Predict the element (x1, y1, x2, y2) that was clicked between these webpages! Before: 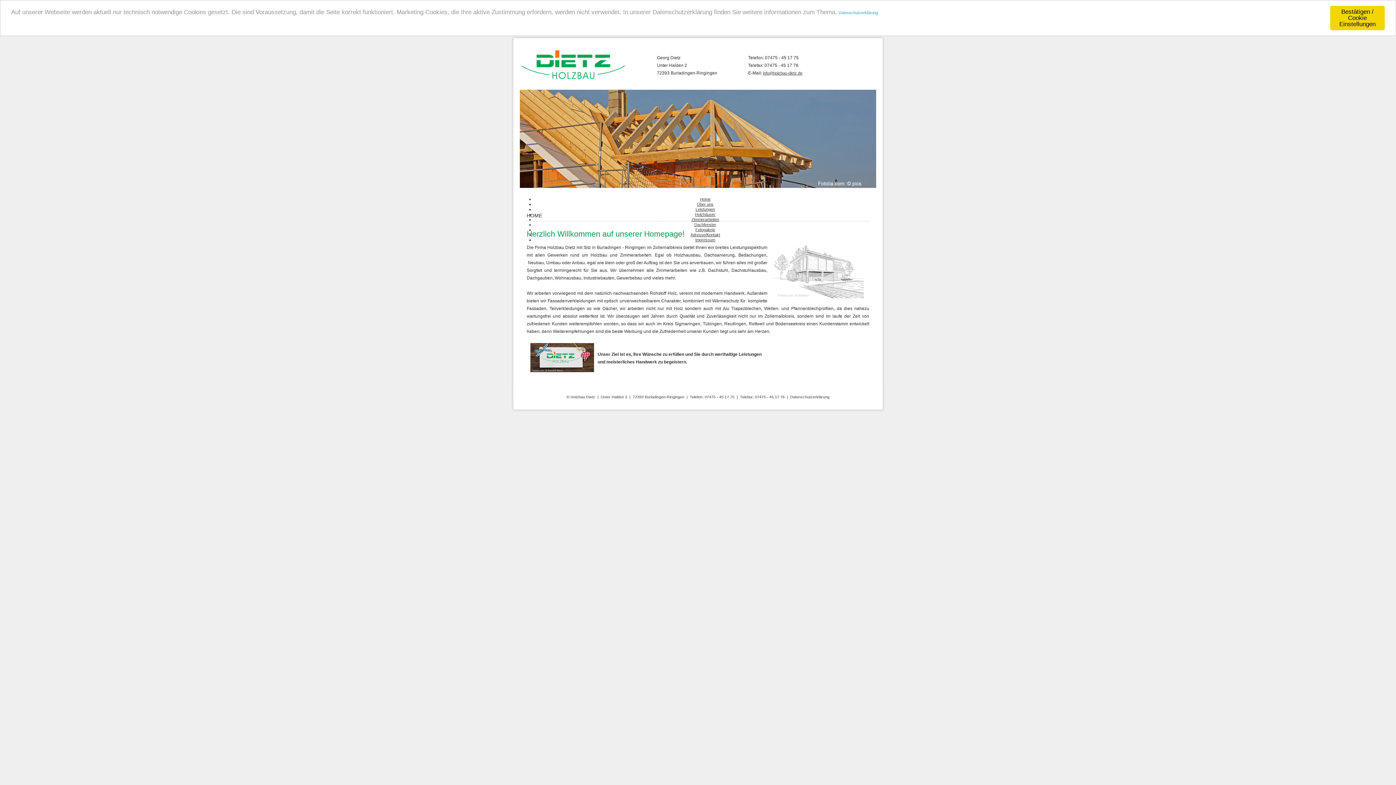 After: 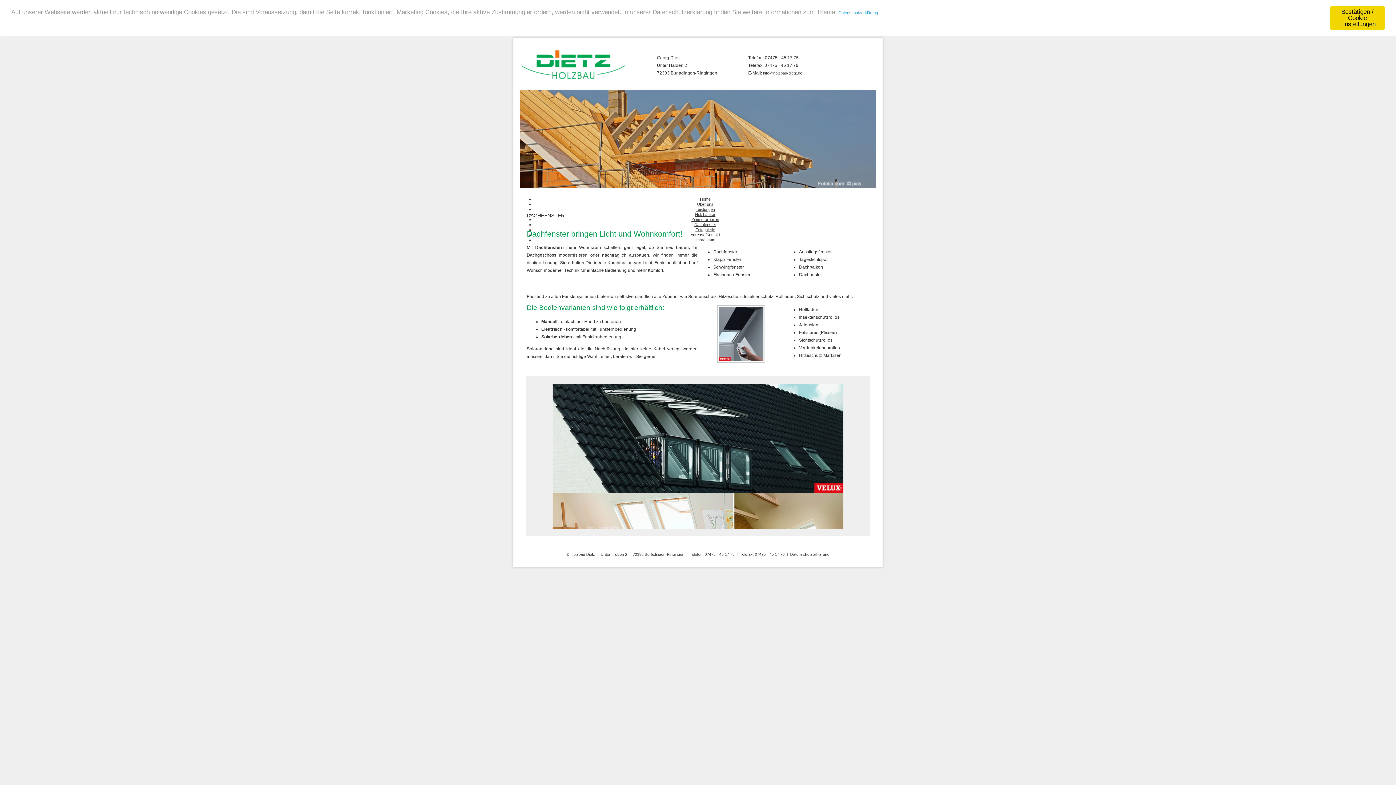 Action: label: Dachfenster bbox: (694, 222, 716, 226)